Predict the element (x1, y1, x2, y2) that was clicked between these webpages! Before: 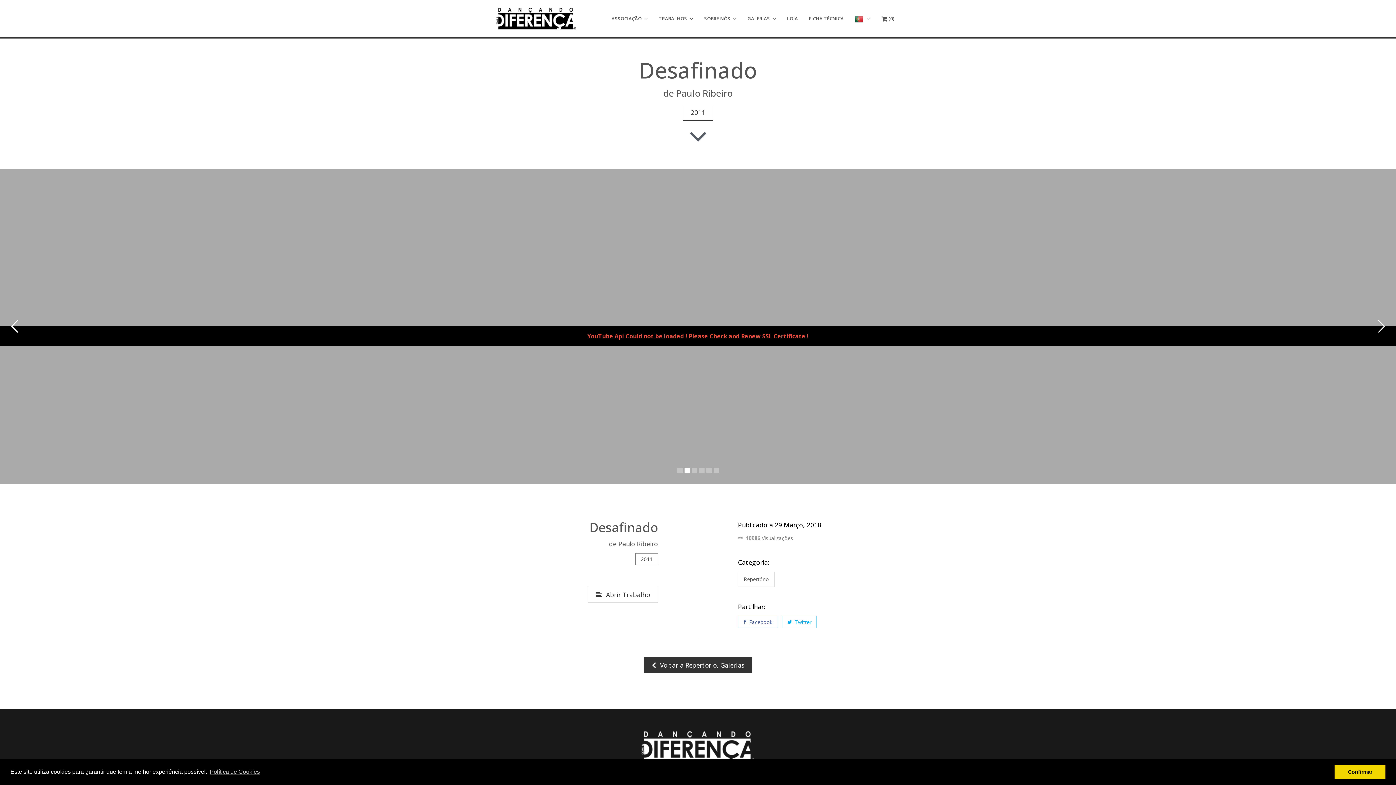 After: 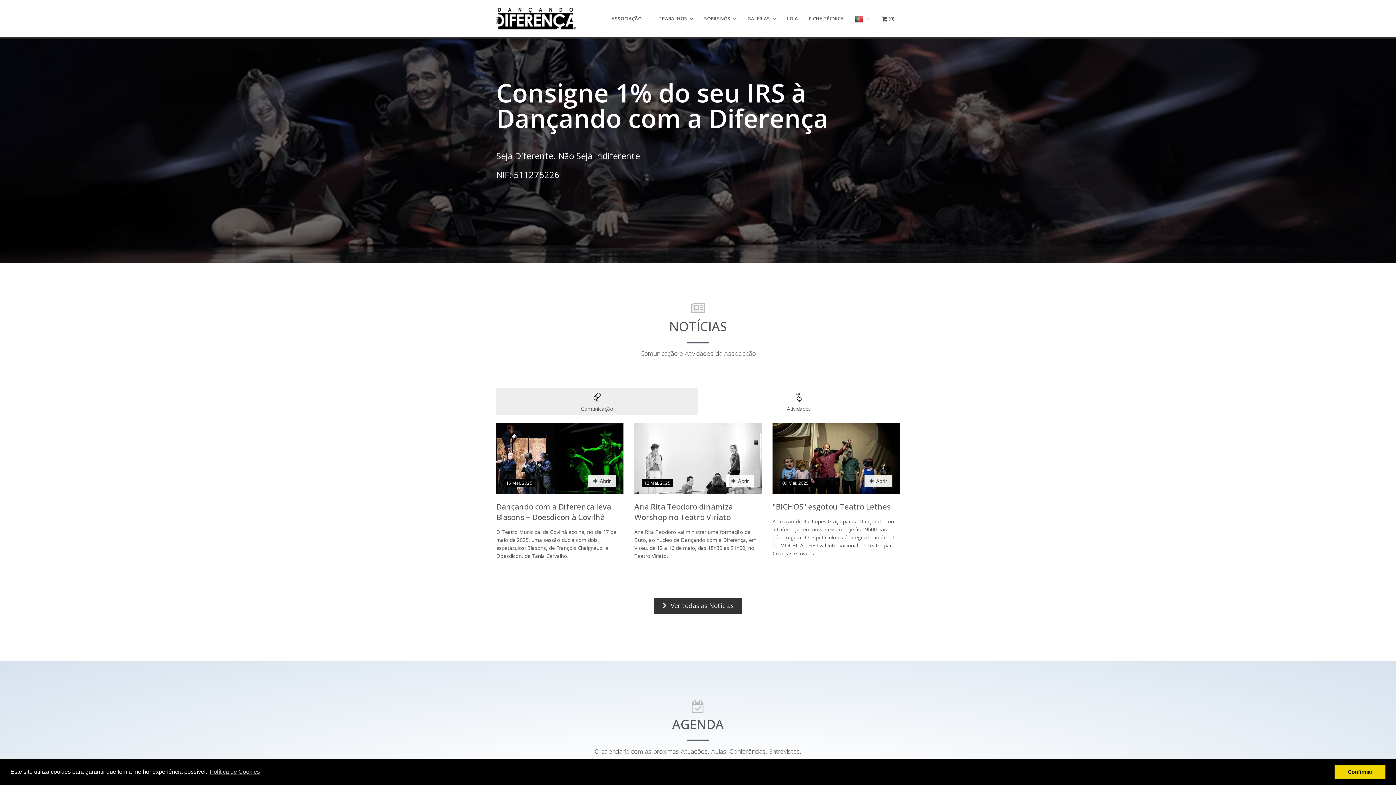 Action: bbox: (641, 743, 755, 750)